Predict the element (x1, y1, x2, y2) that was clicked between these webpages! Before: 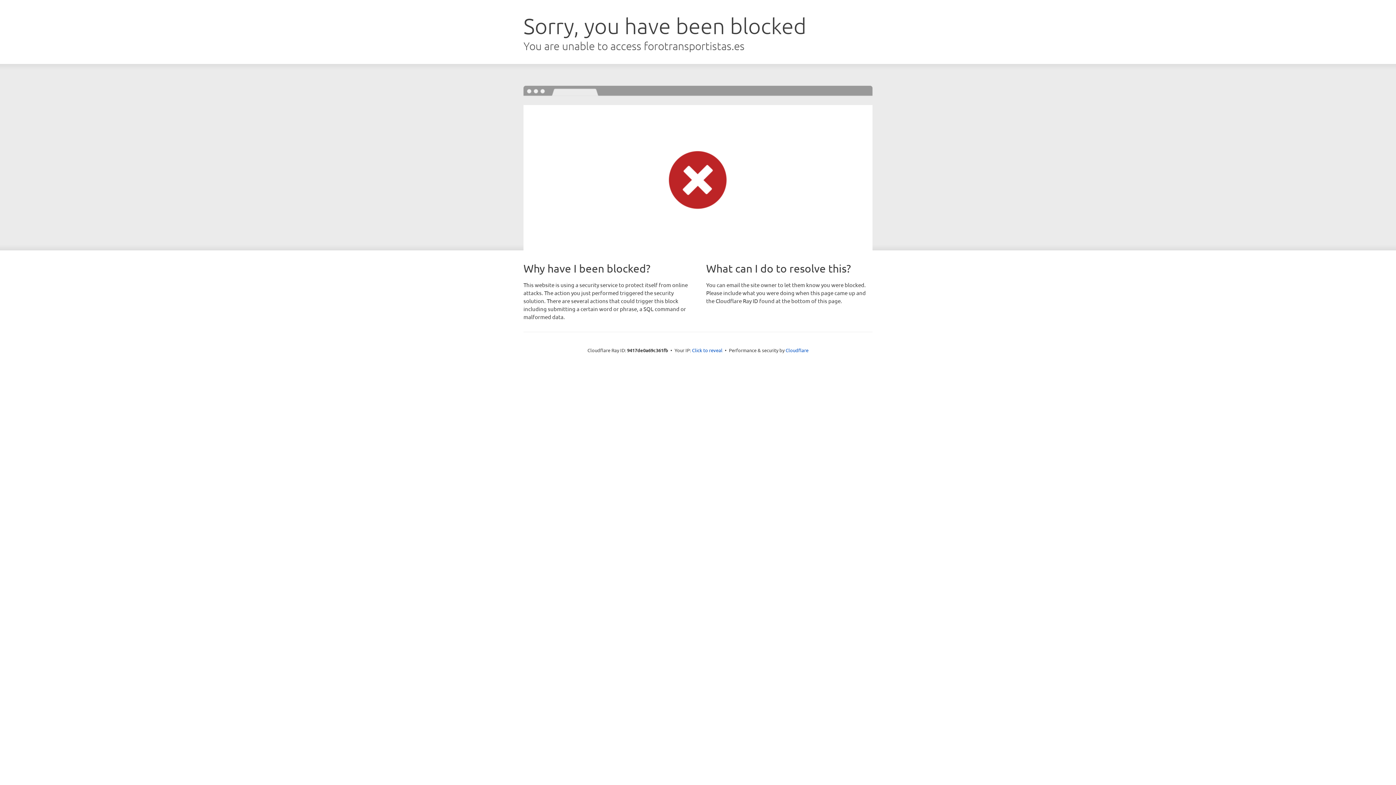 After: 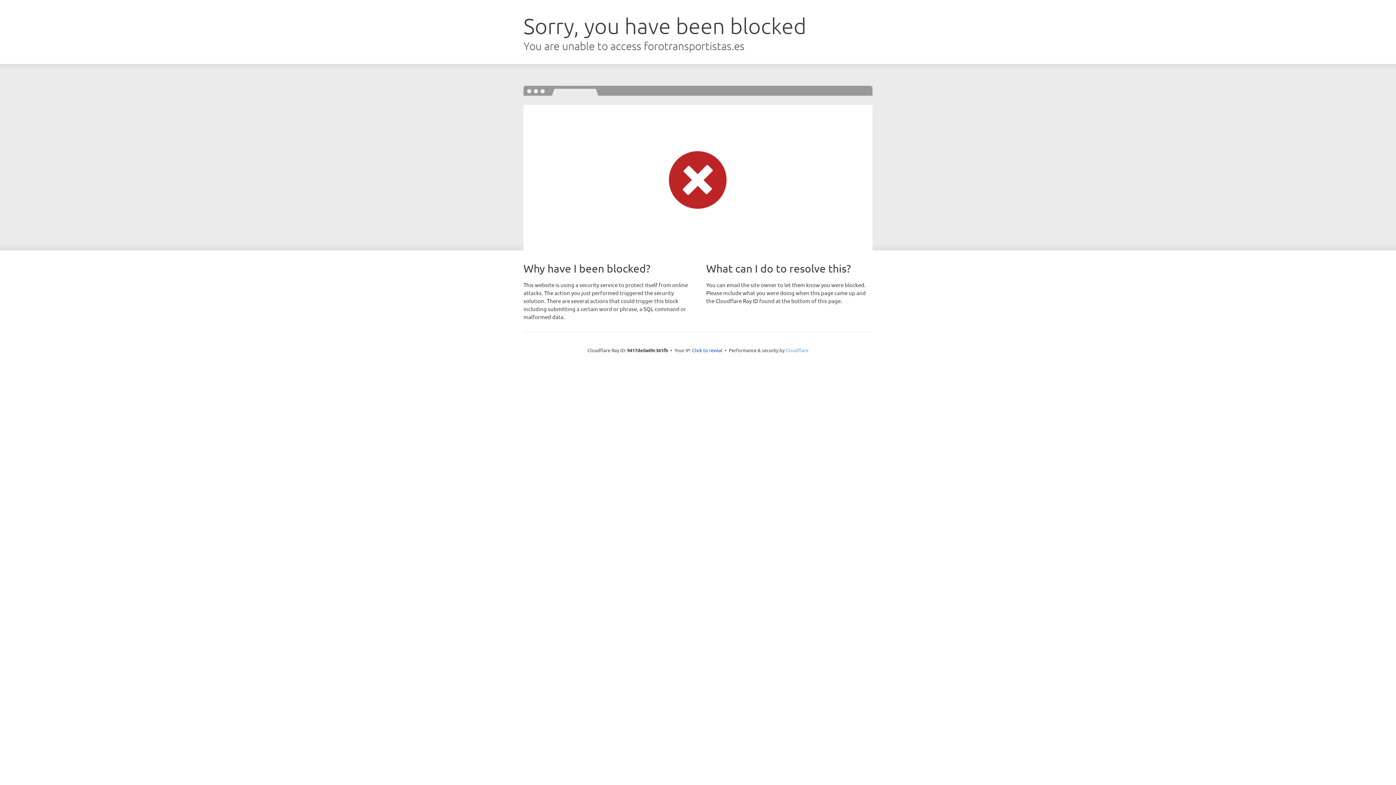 Action: bbox: (785, 347, 808, 353) label: Cloudflare